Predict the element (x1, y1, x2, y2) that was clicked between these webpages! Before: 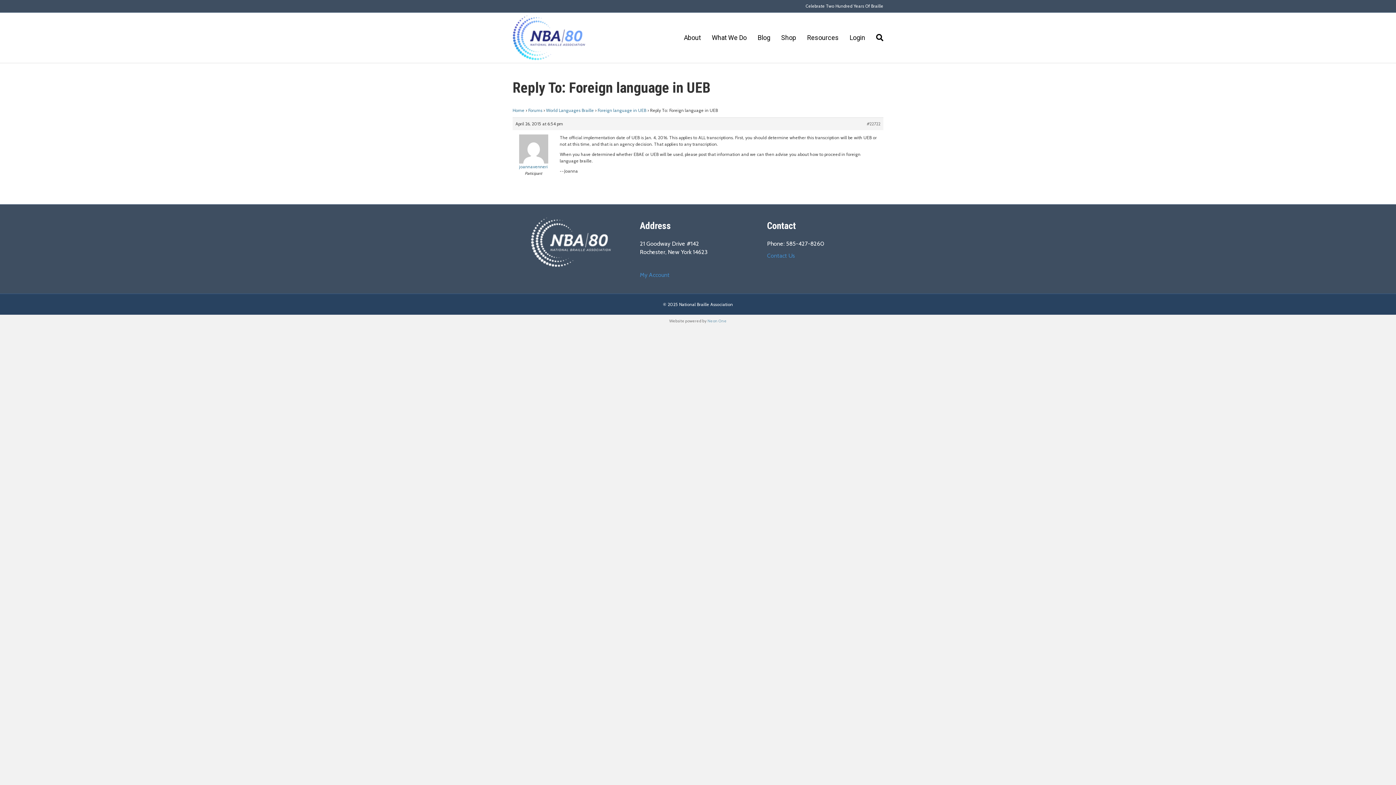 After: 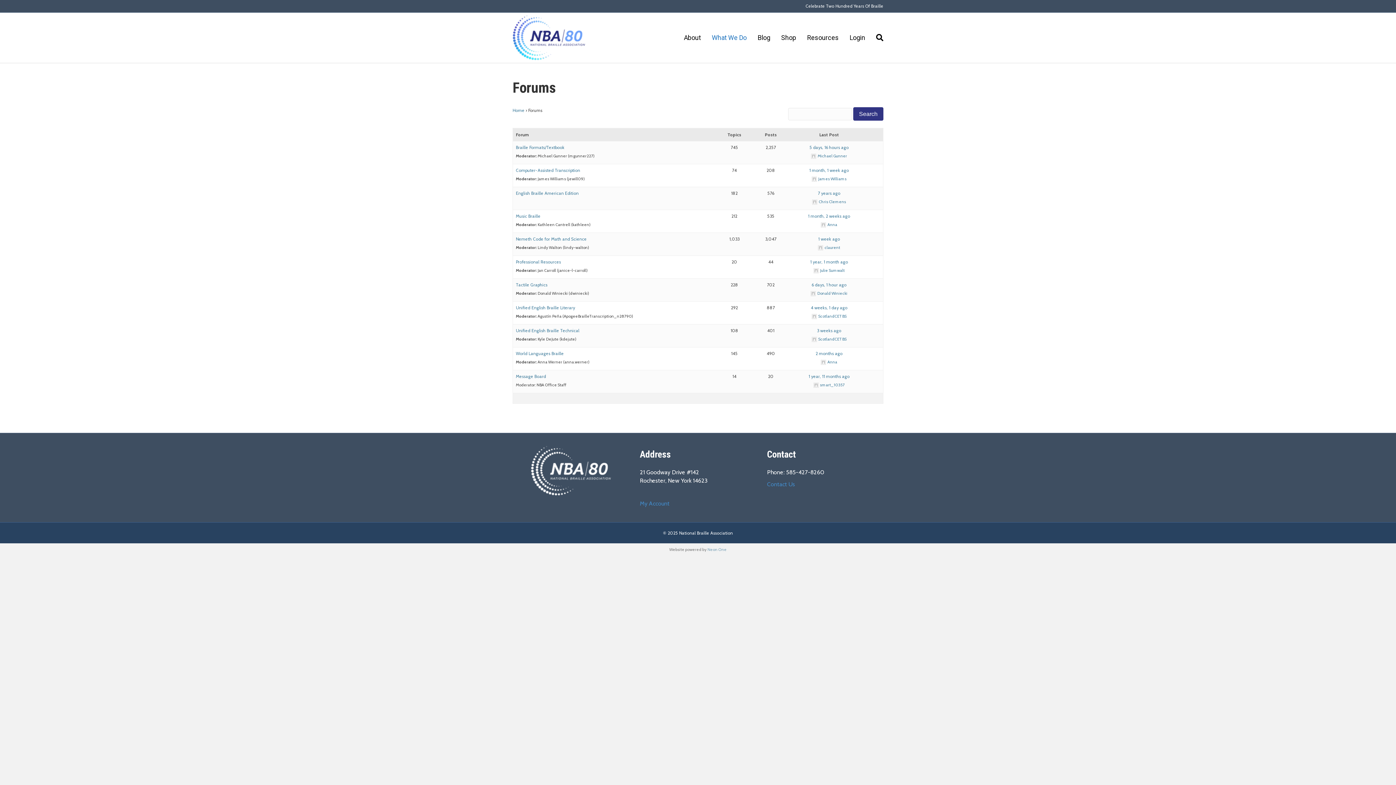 Action: bbox: (528, 107, 542, 113) label: Forums